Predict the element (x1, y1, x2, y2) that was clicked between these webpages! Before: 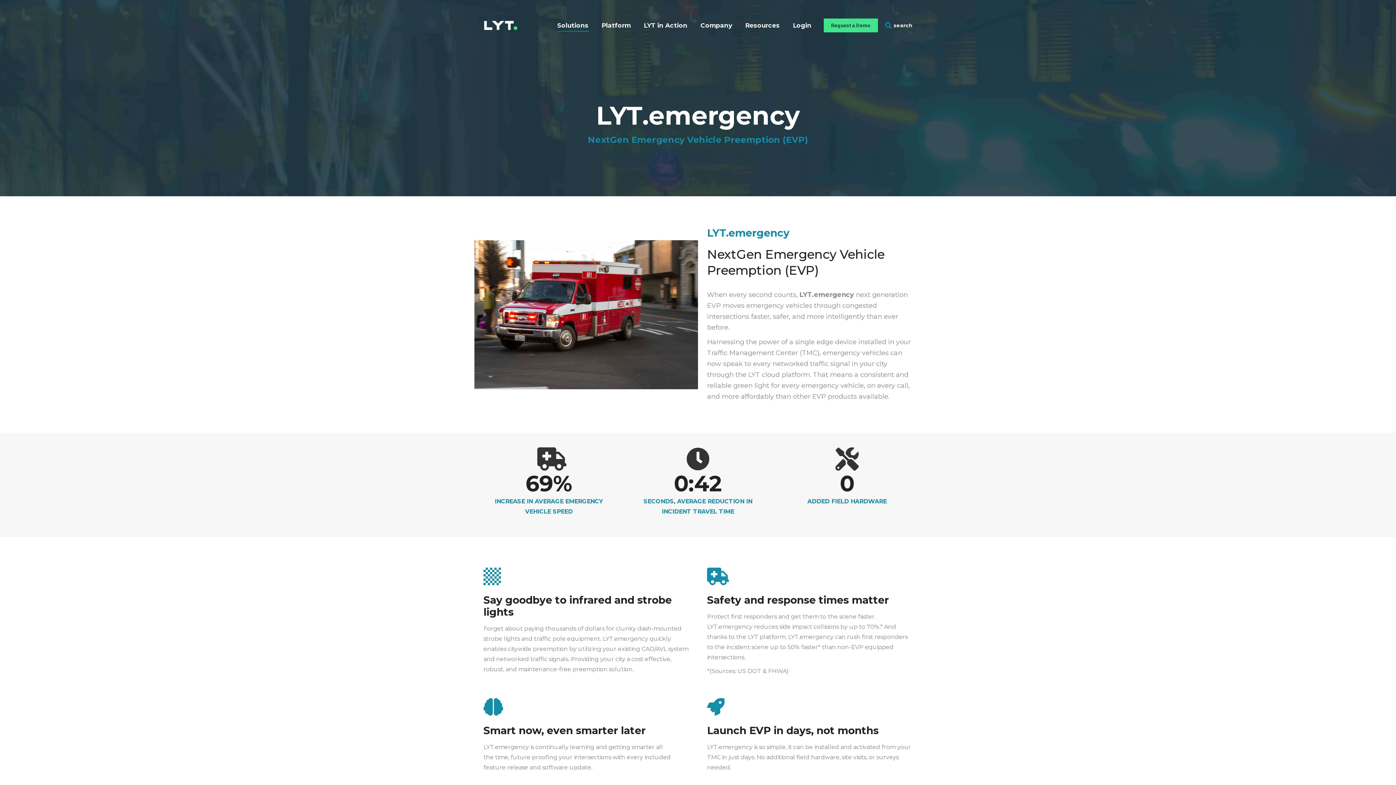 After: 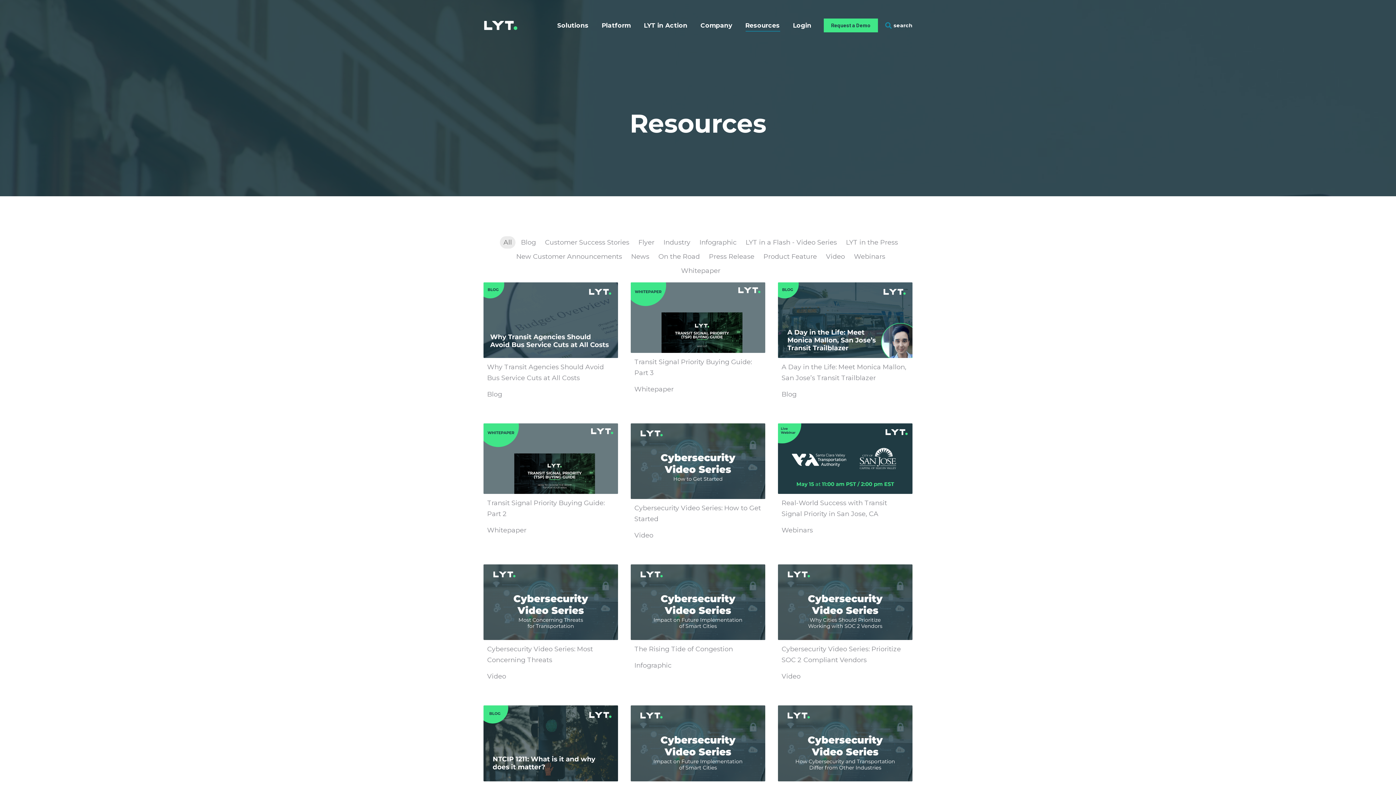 Action: bbox: (744, 20, 781, 30) label: Resources